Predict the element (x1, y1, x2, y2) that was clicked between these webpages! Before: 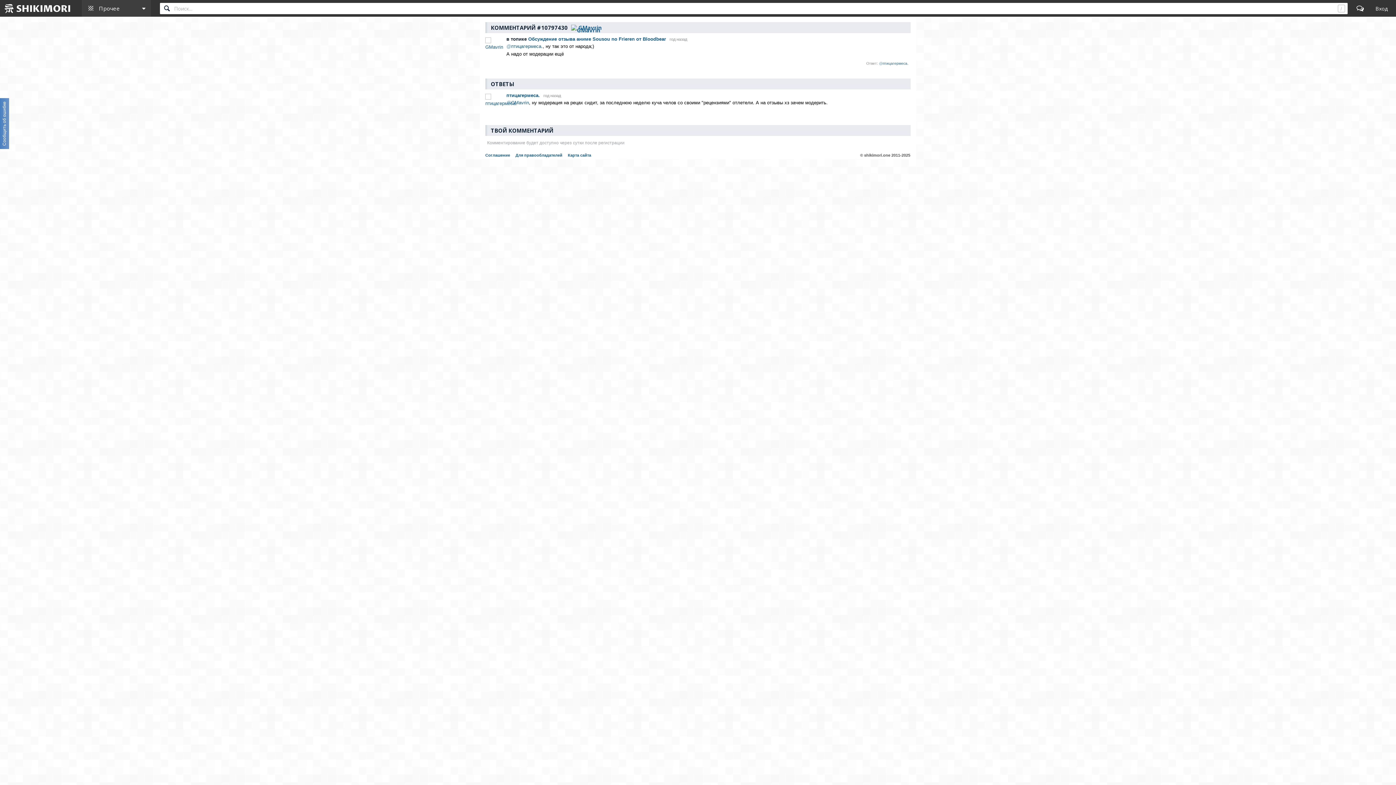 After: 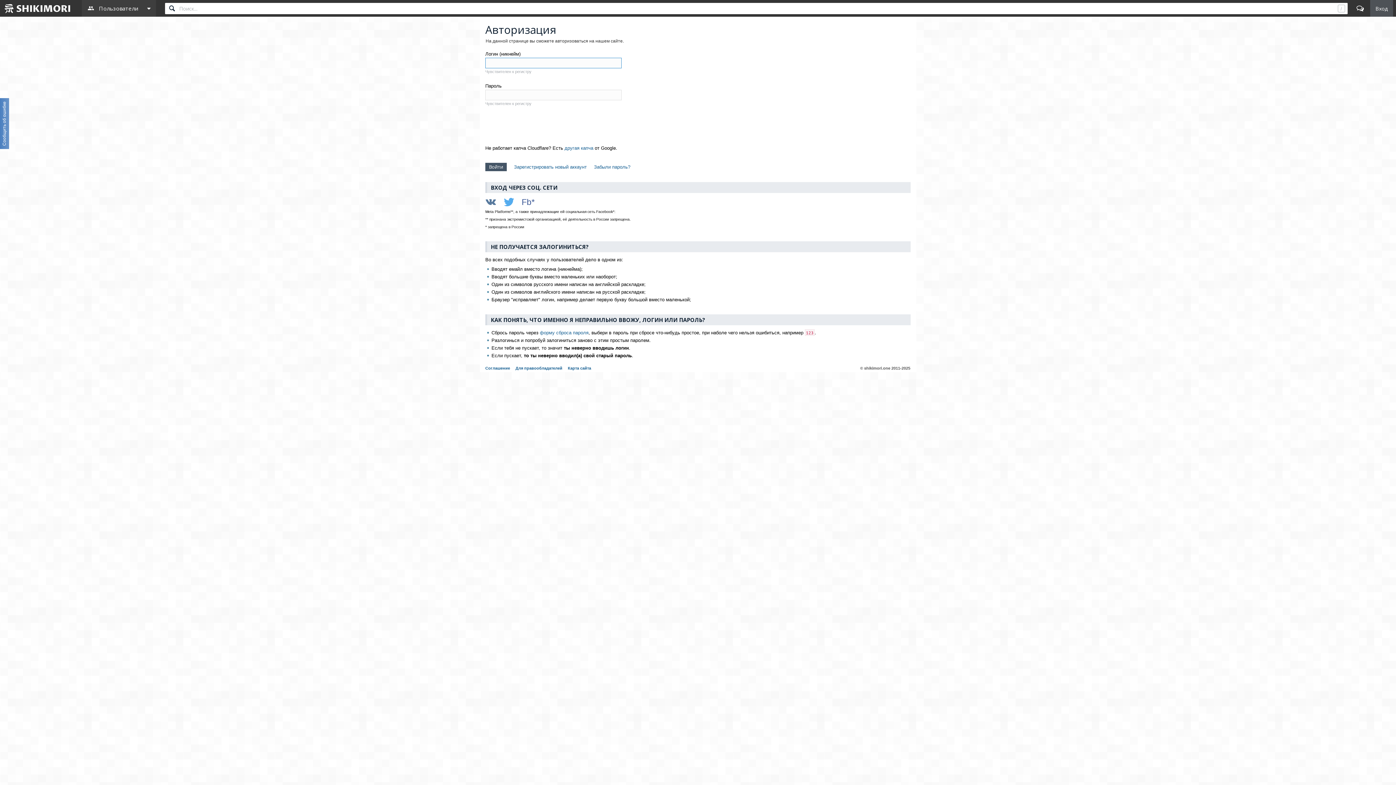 Action: bbox: (1370, 0, 1393, 16)